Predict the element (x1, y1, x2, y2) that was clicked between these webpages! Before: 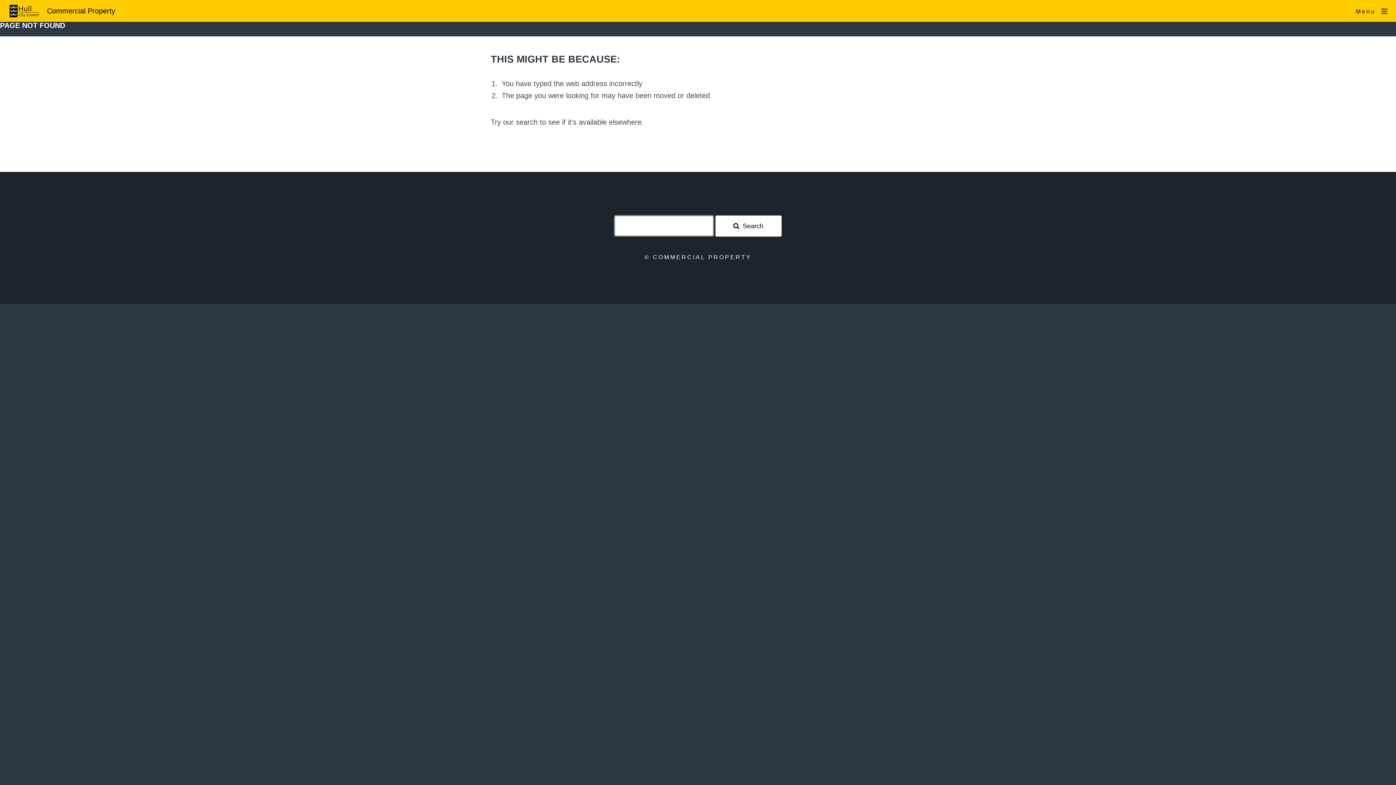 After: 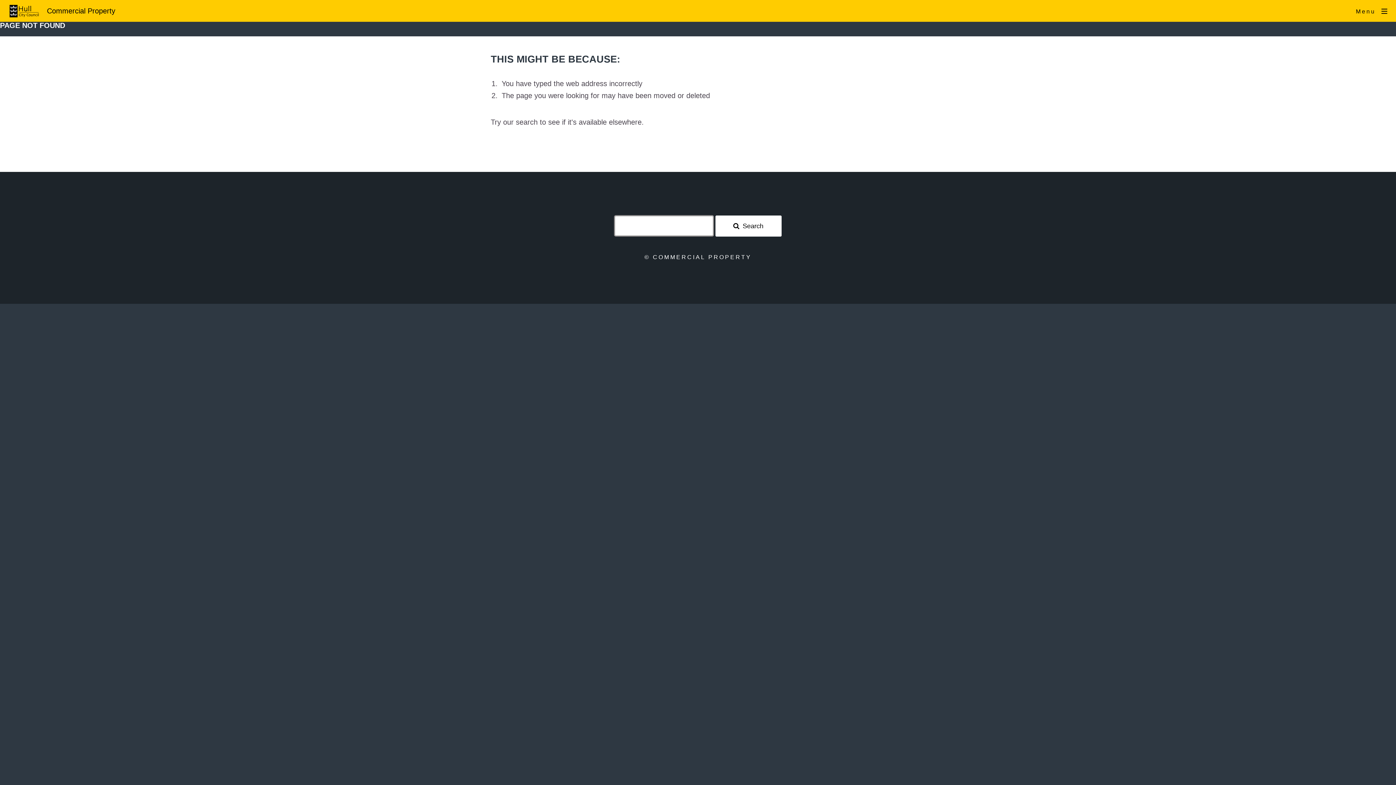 Action: label: Search bbox: (715, 215, 781, 236)